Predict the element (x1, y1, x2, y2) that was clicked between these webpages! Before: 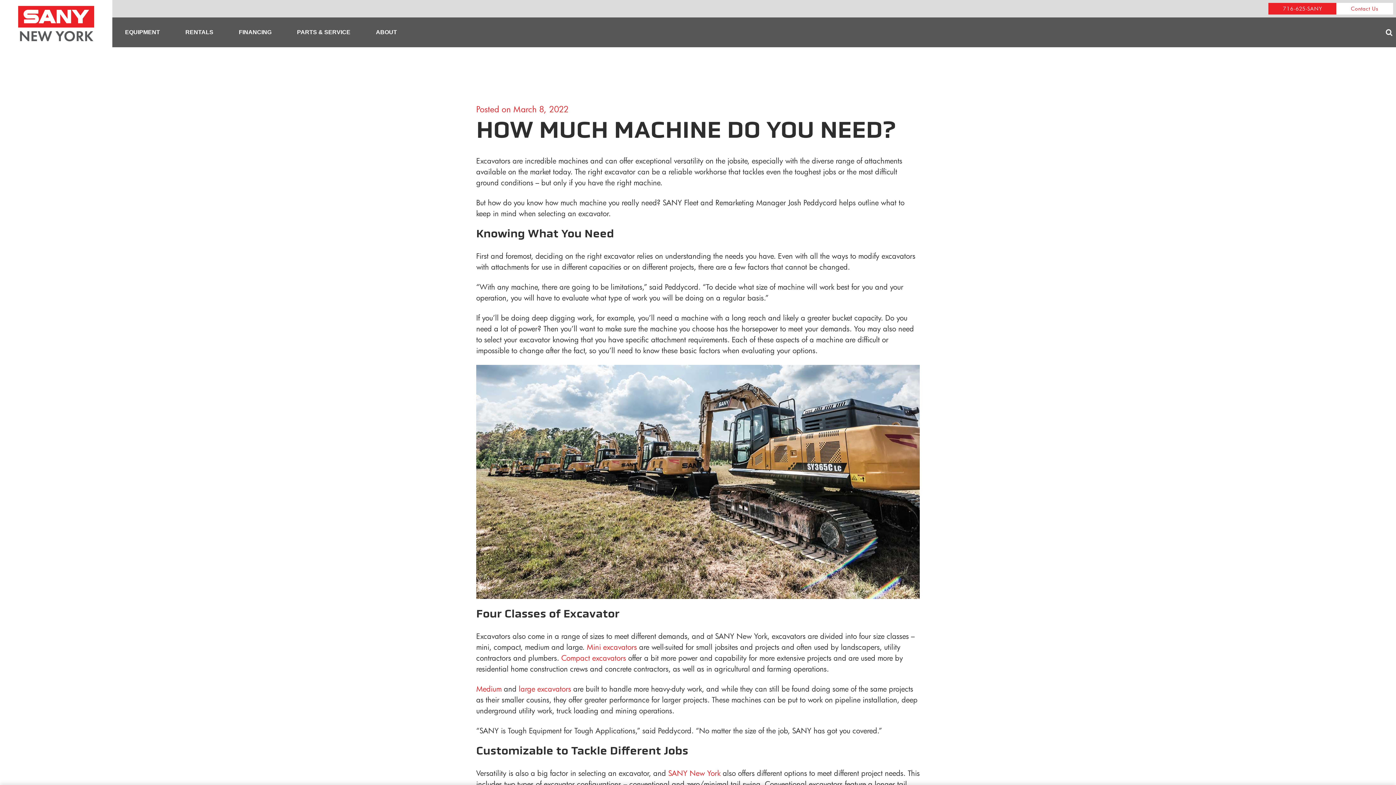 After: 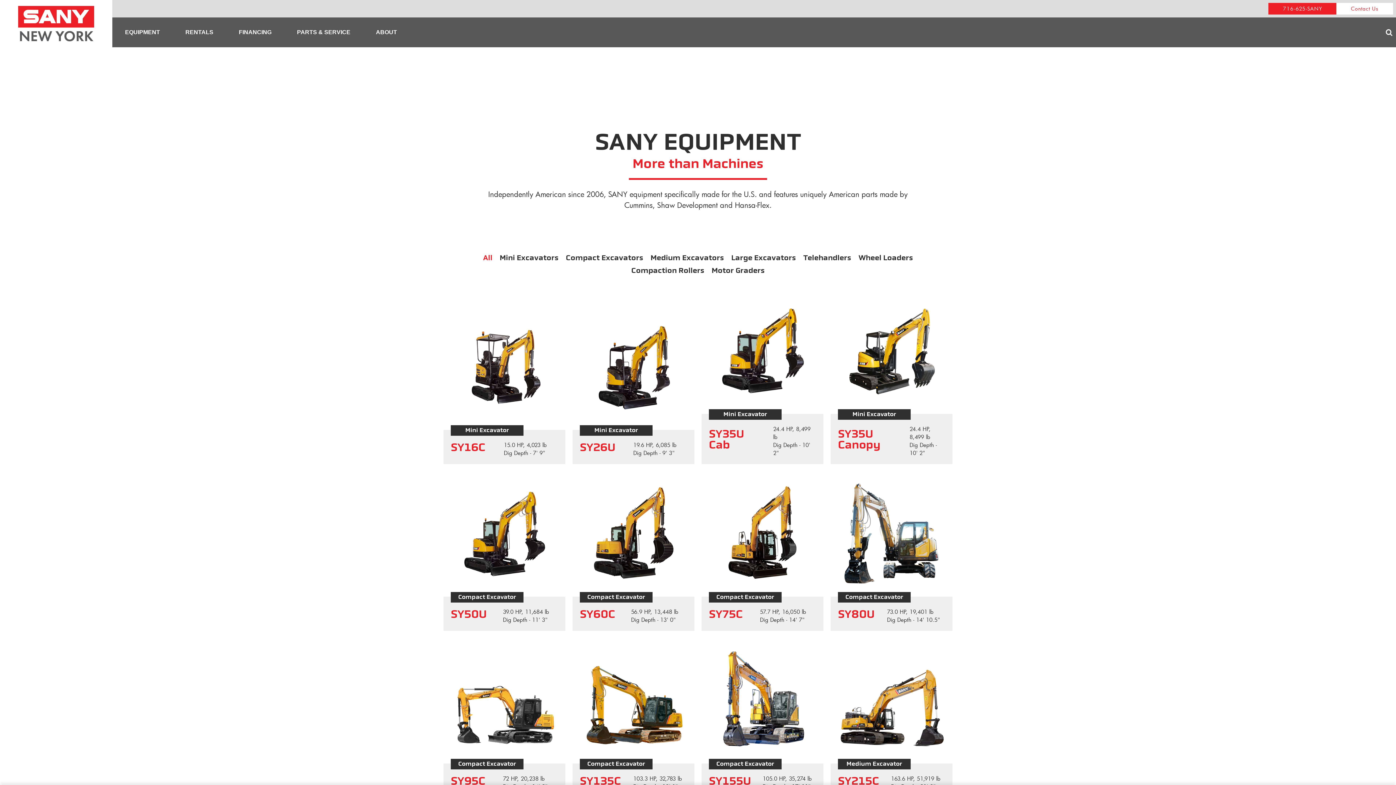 Action: bbox: (476, 364, 920, 599)